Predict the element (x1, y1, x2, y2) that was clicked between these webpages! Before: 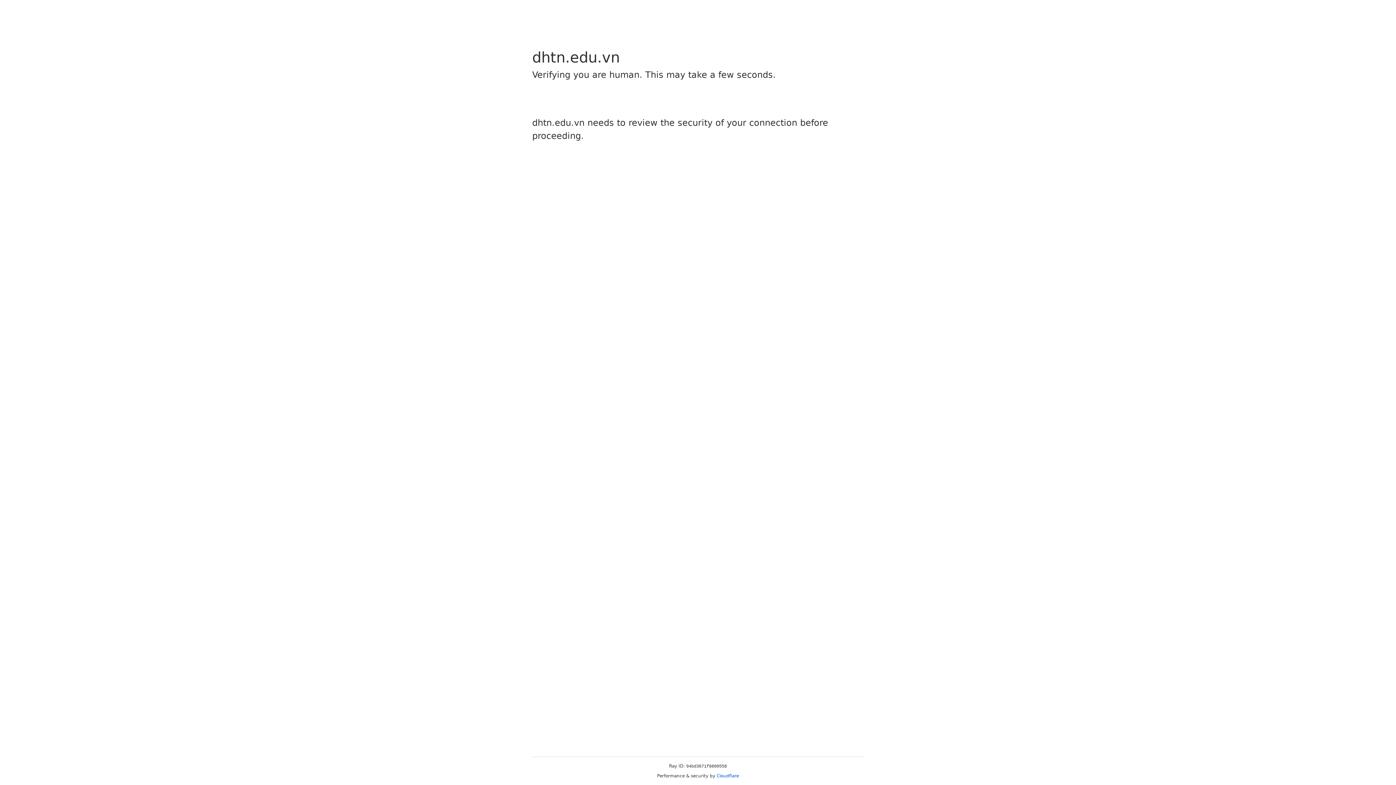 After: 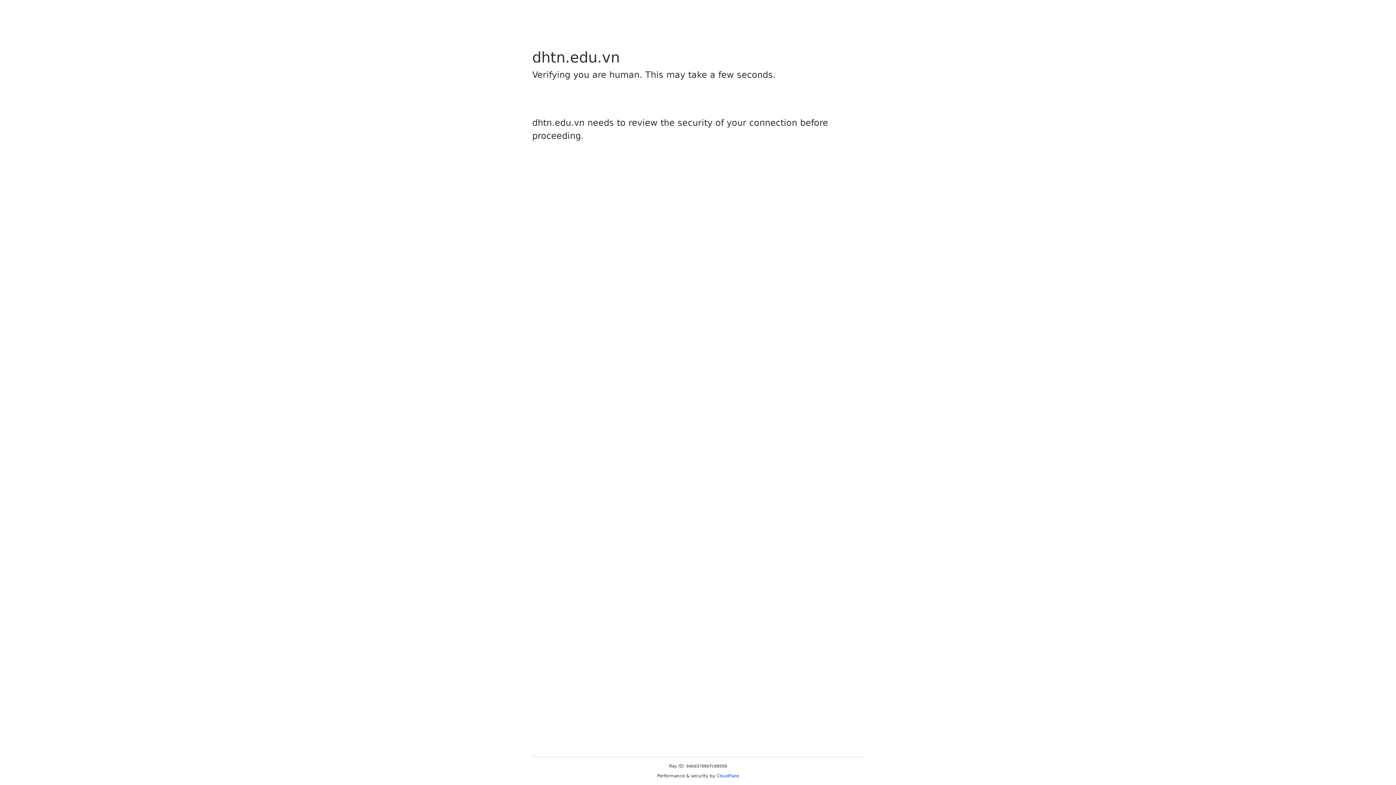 Action: label: Cloudflare bbox: (716, 773, 739, 778)